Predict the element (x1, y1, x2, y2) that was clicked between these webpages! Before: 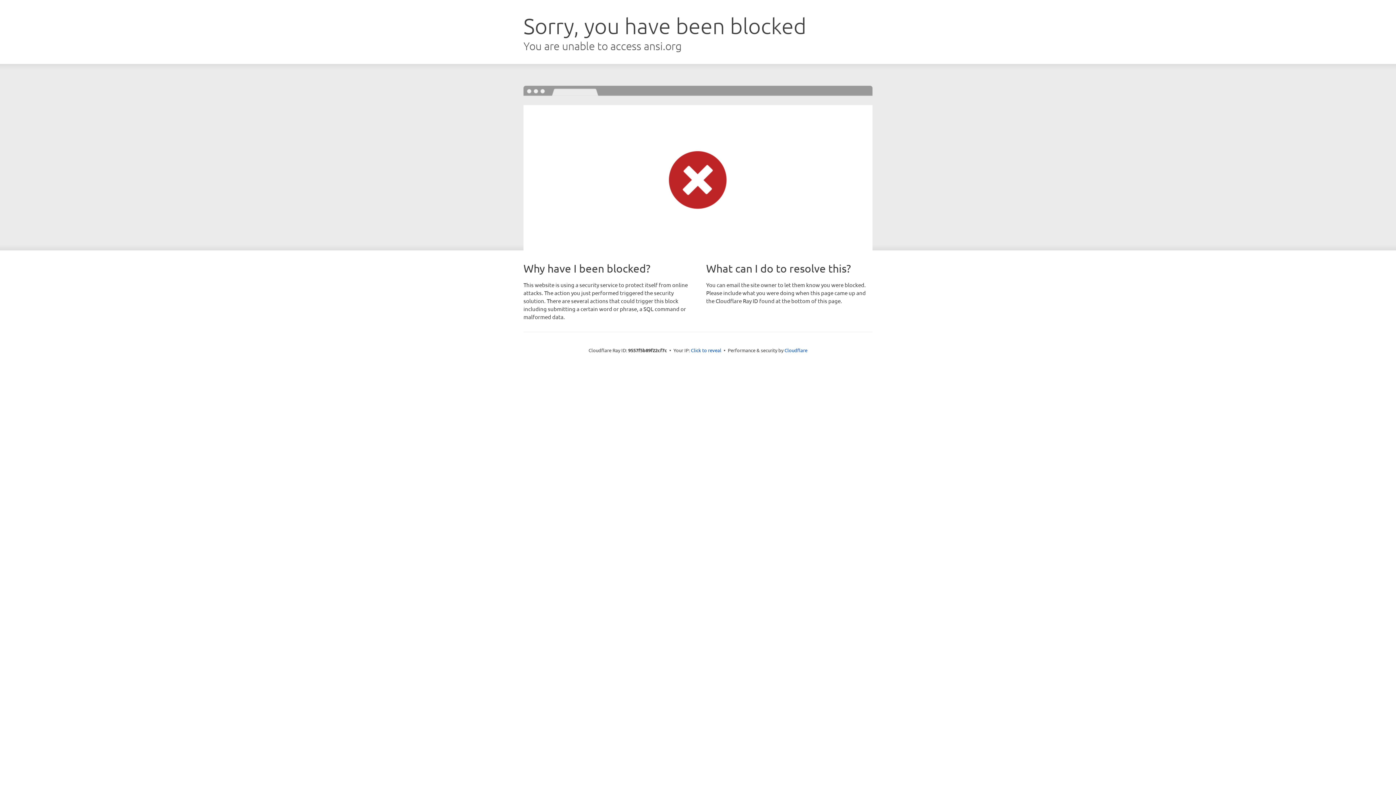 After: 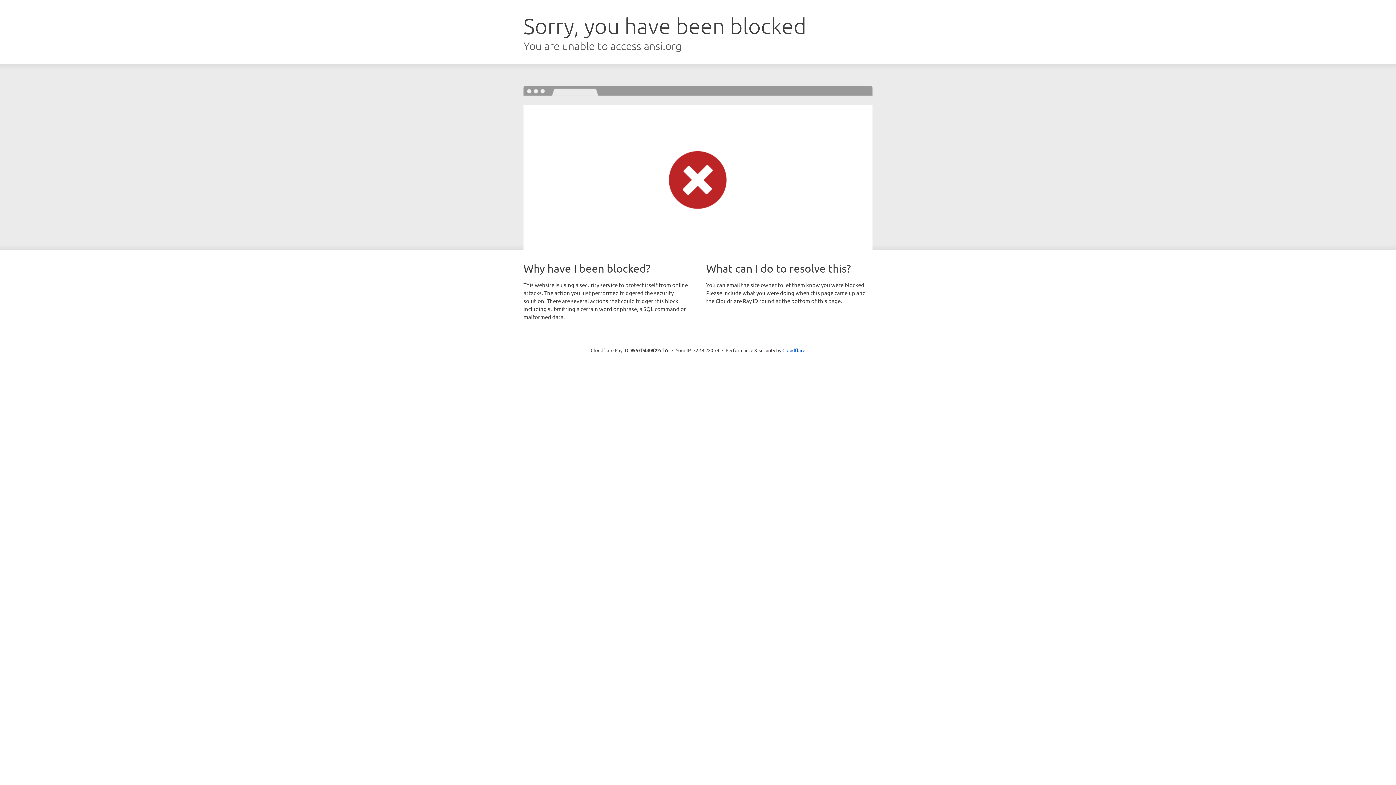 Action: label: Click to reveal bbox: (691, 346, 721, 353)